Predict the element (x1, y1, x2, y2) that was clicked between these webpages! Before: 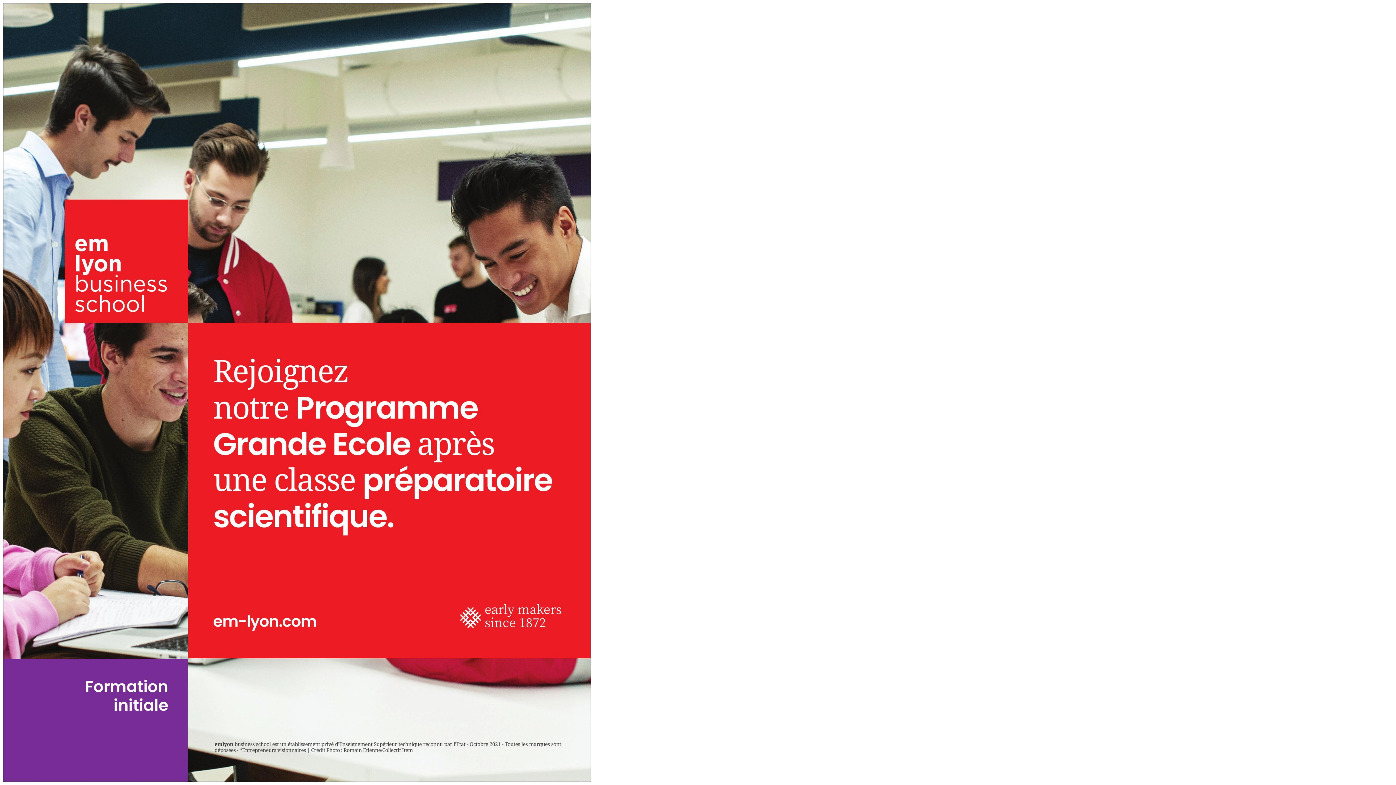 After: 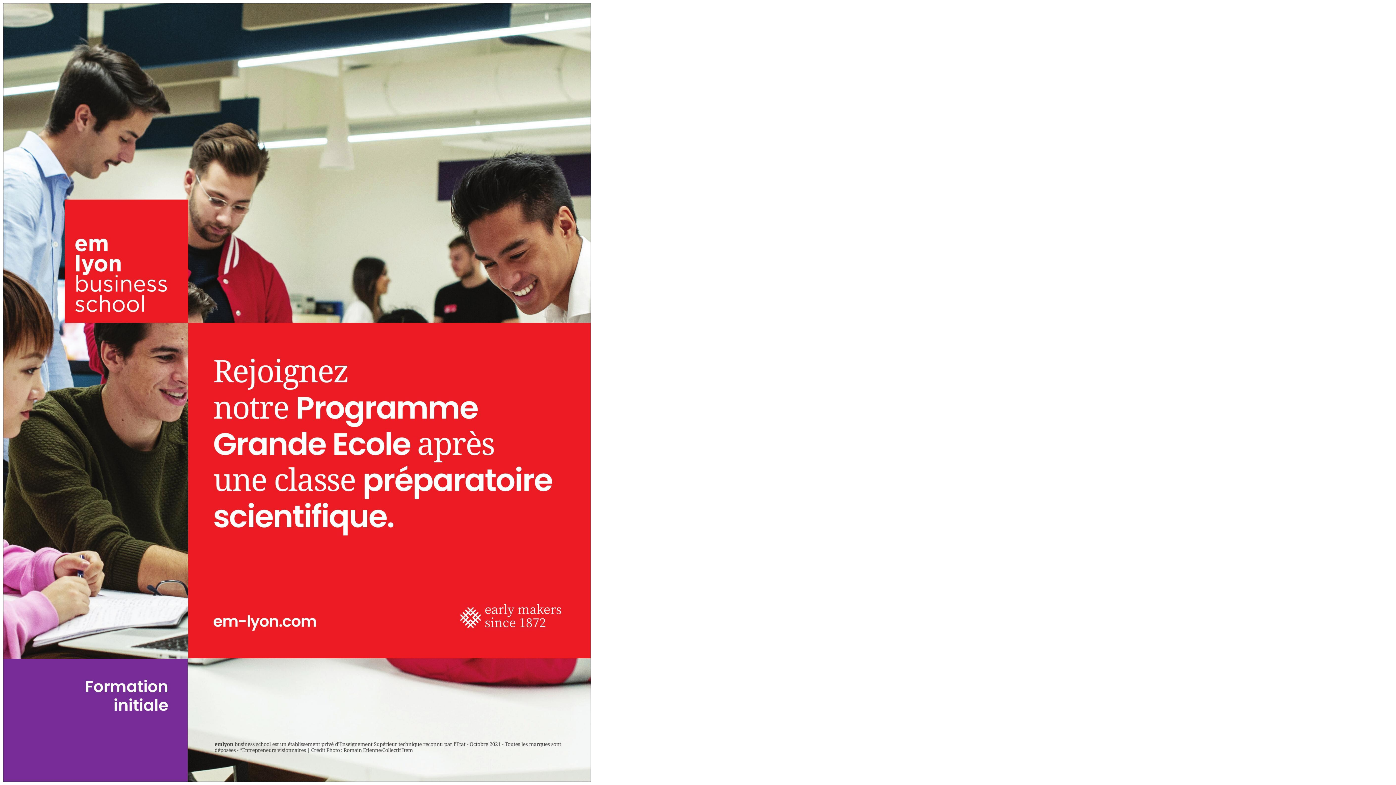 Action: bbox: (2, 777, 591, 783)